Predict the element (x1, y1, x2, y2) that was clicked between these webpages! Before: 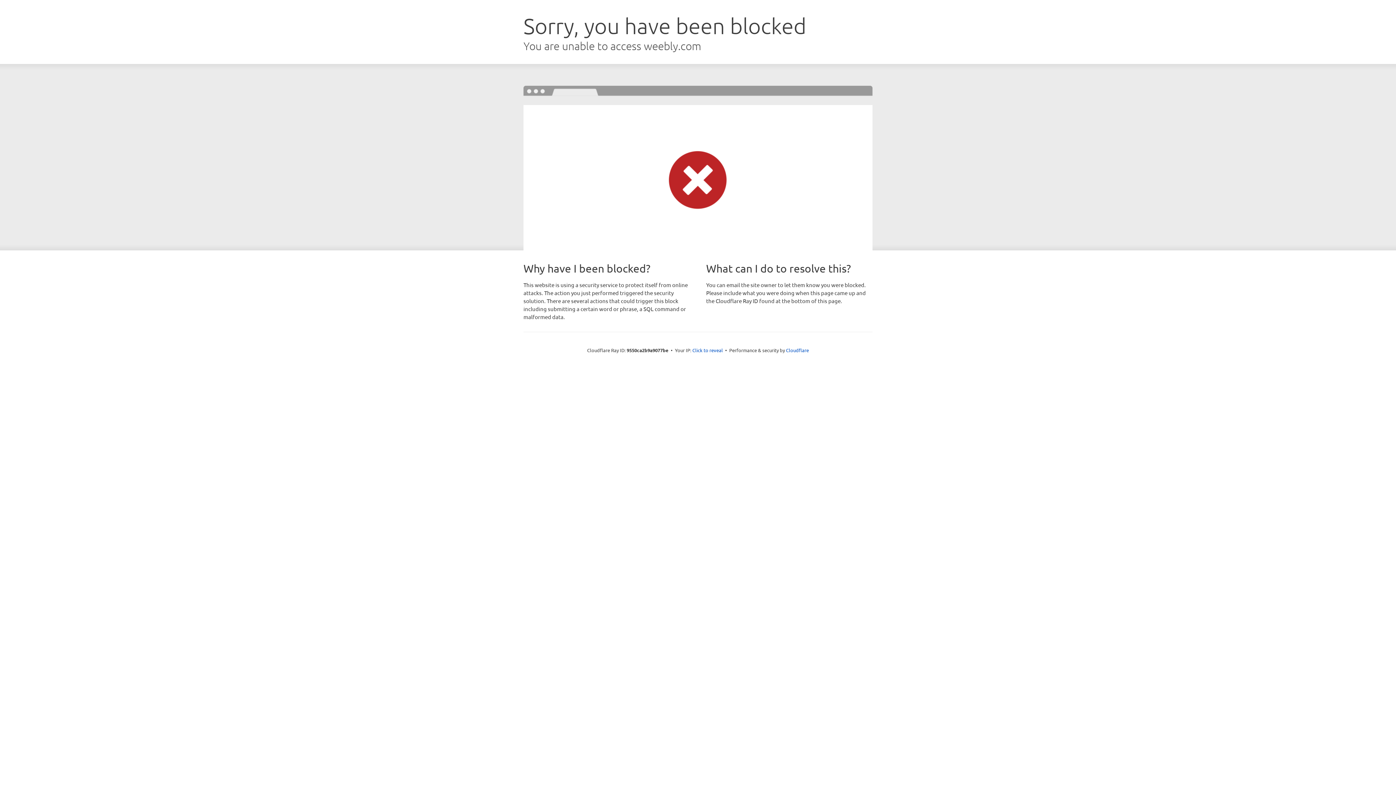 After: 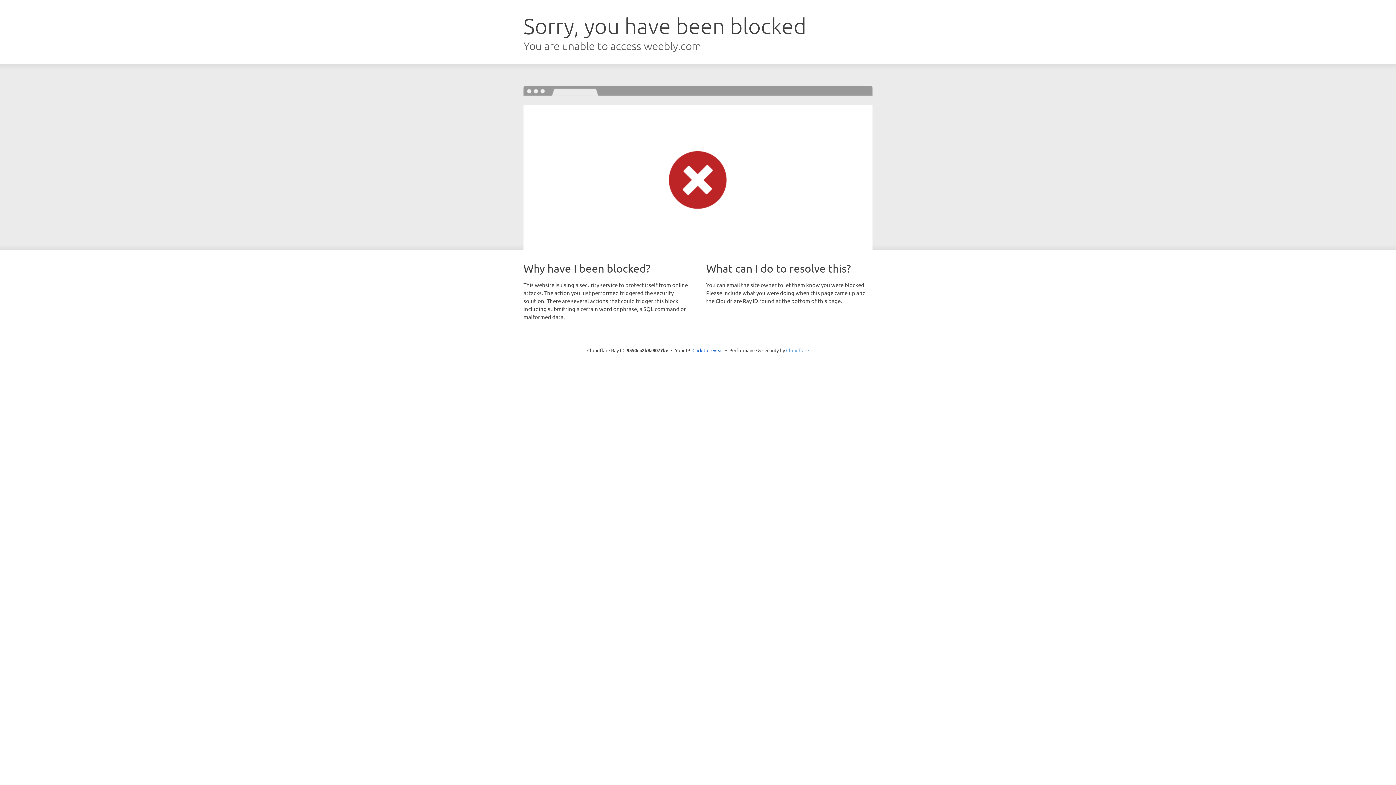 Action: bbox: (786, 347, 809, 353) label: Cloudflare